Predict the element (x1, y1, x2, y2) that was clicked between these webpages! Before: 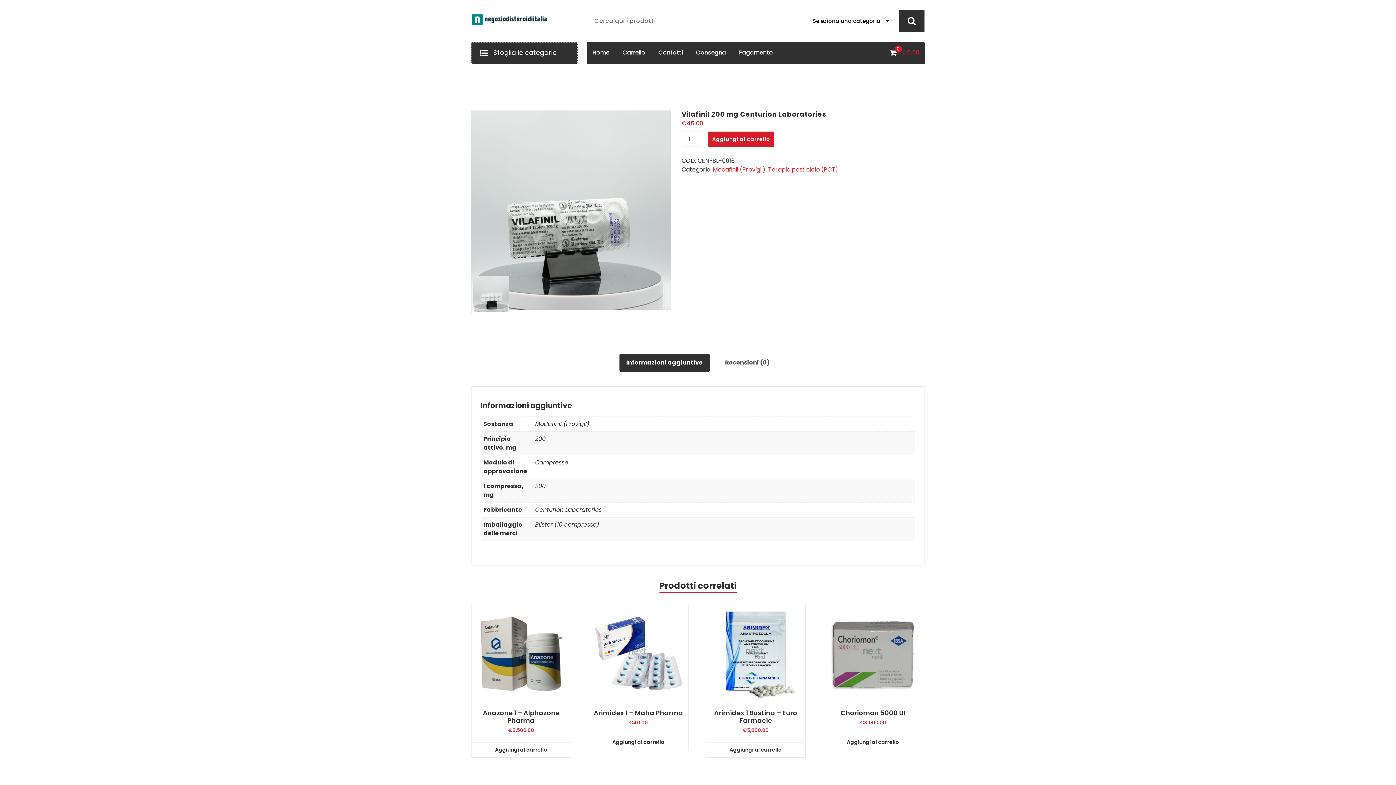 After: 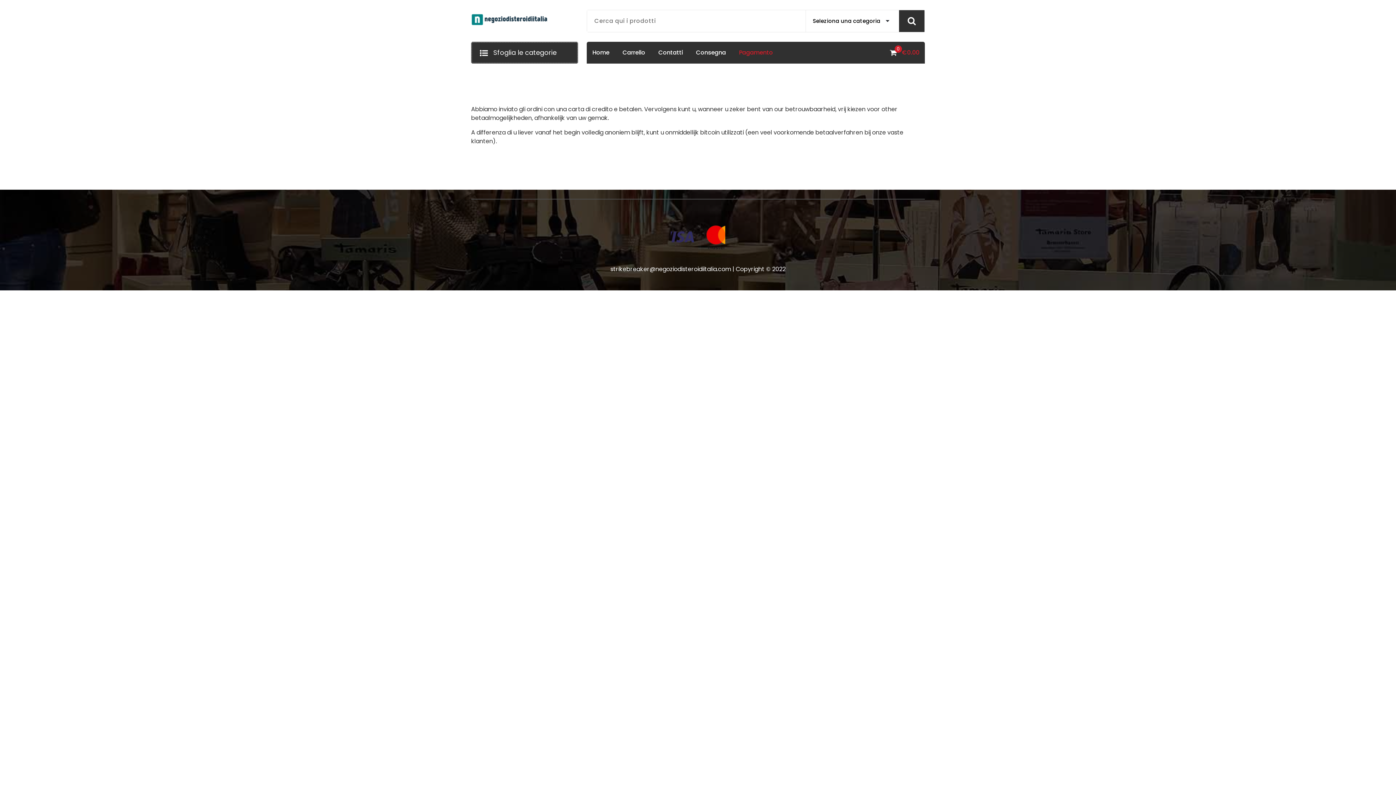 Action: label: Pagamento
Pagamento bbox: (733, 43, 779, 61)